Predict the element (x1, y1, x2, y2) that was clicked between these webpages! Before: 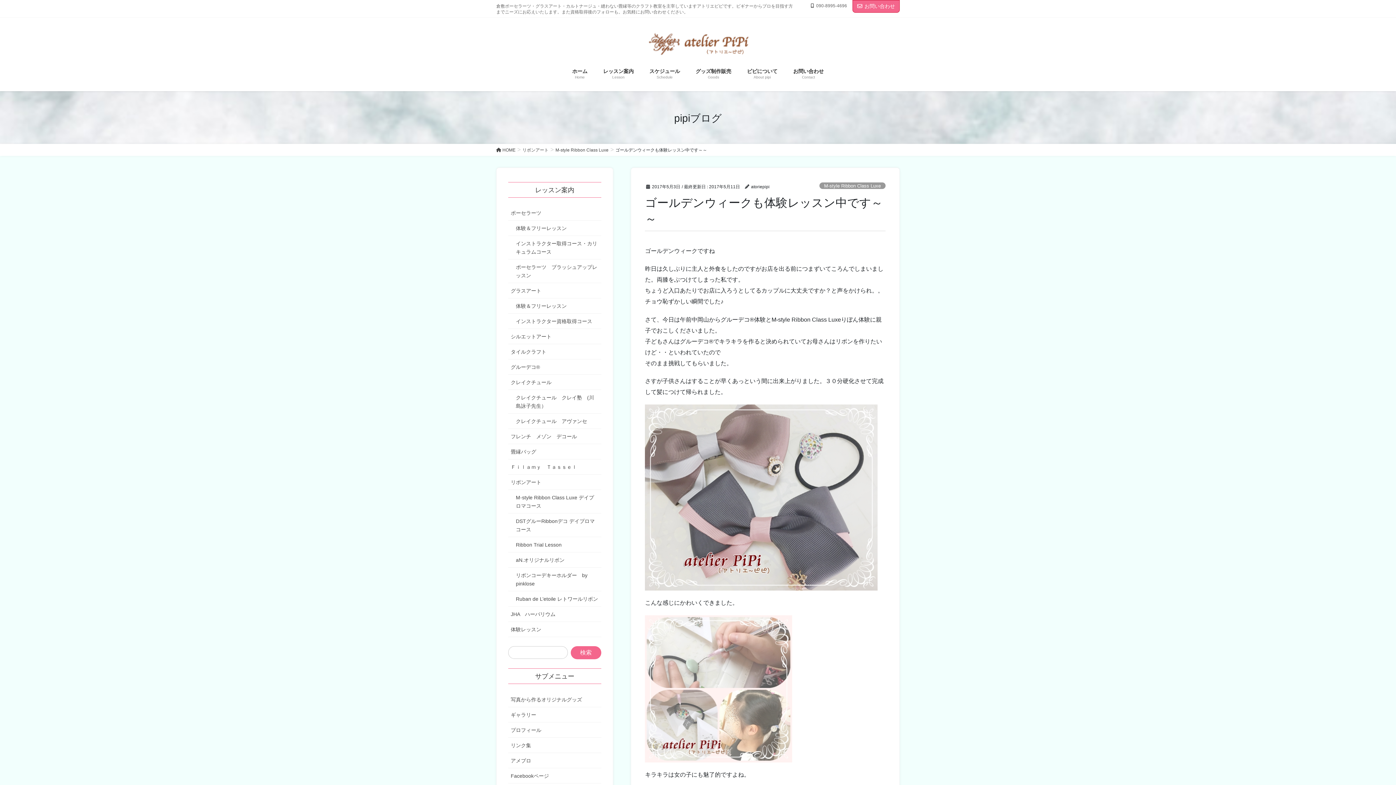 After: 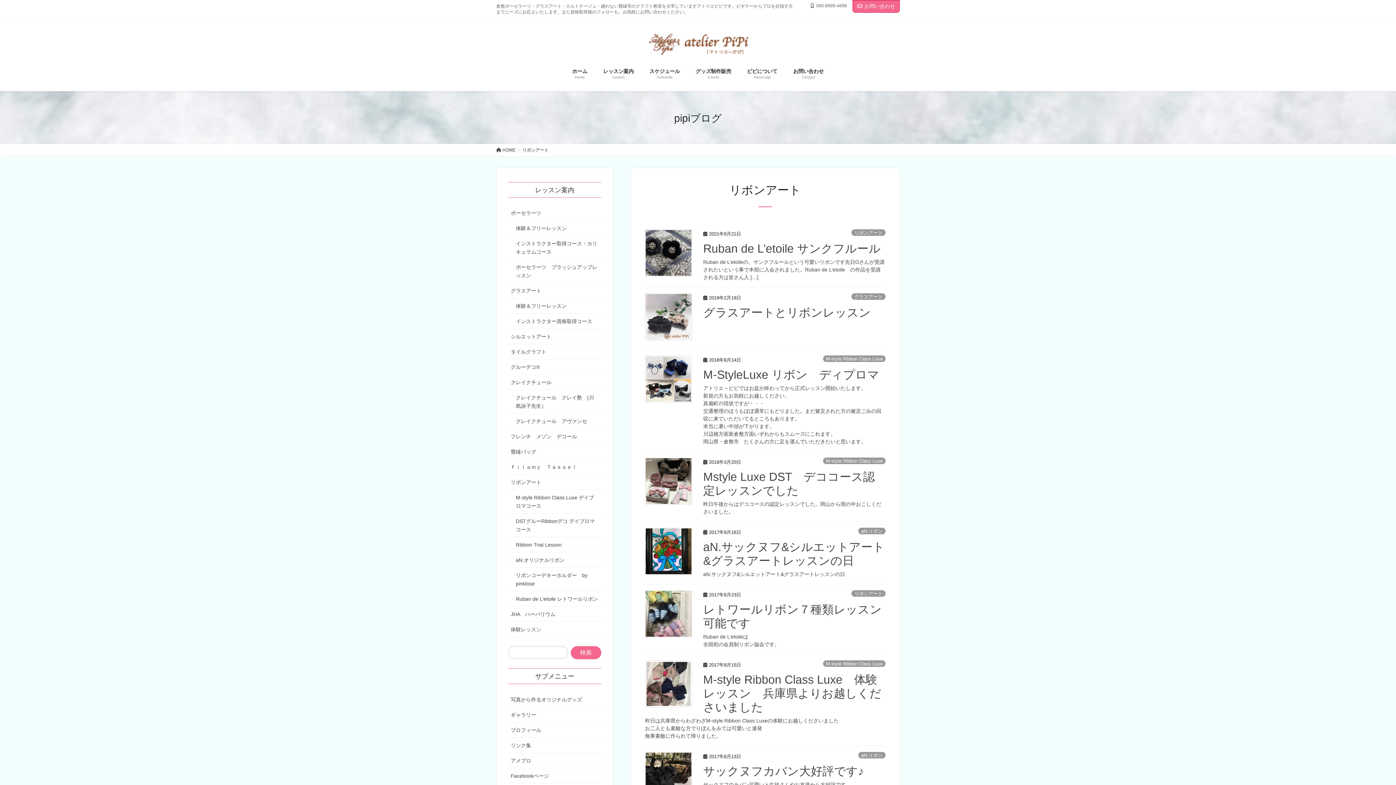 Action: label: リボンアート bbox: (522, 146, 548, 152)